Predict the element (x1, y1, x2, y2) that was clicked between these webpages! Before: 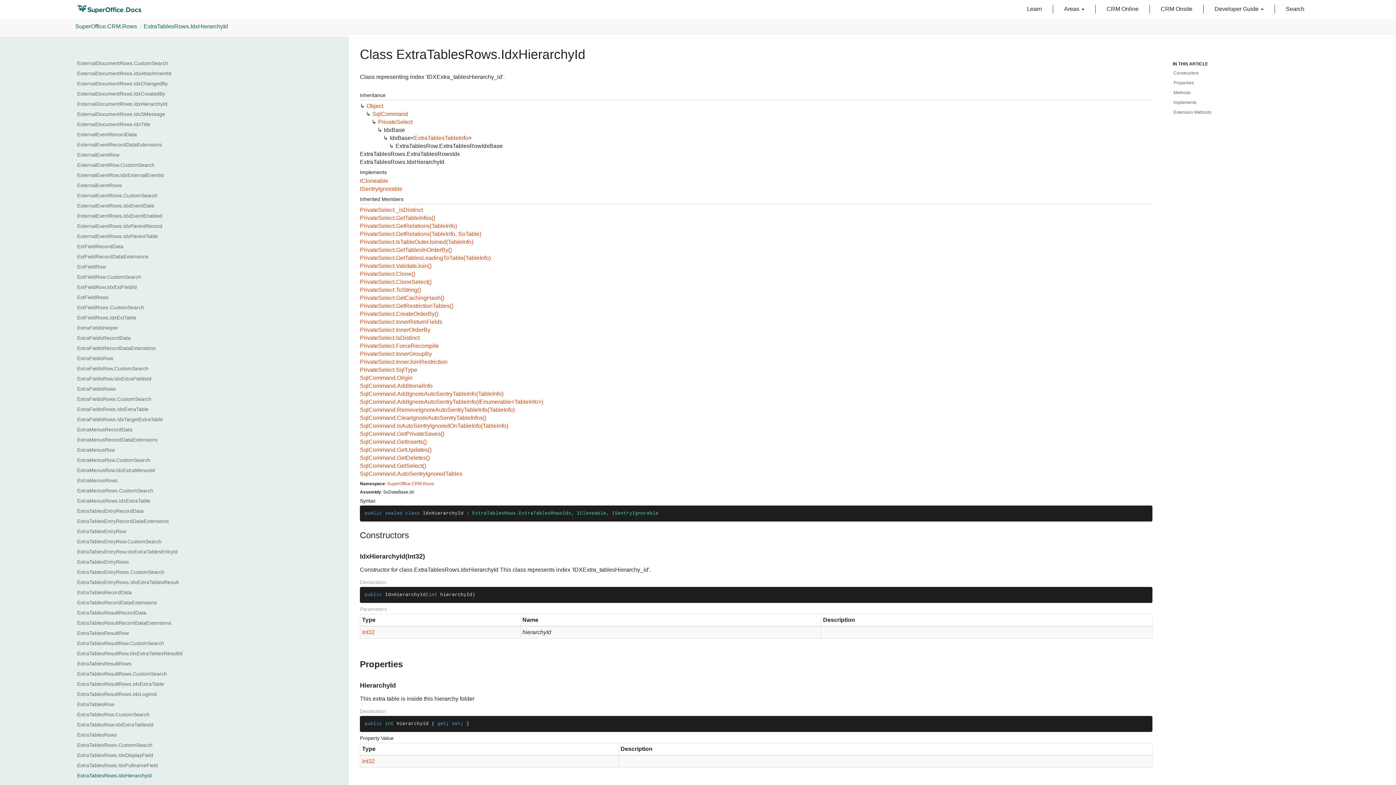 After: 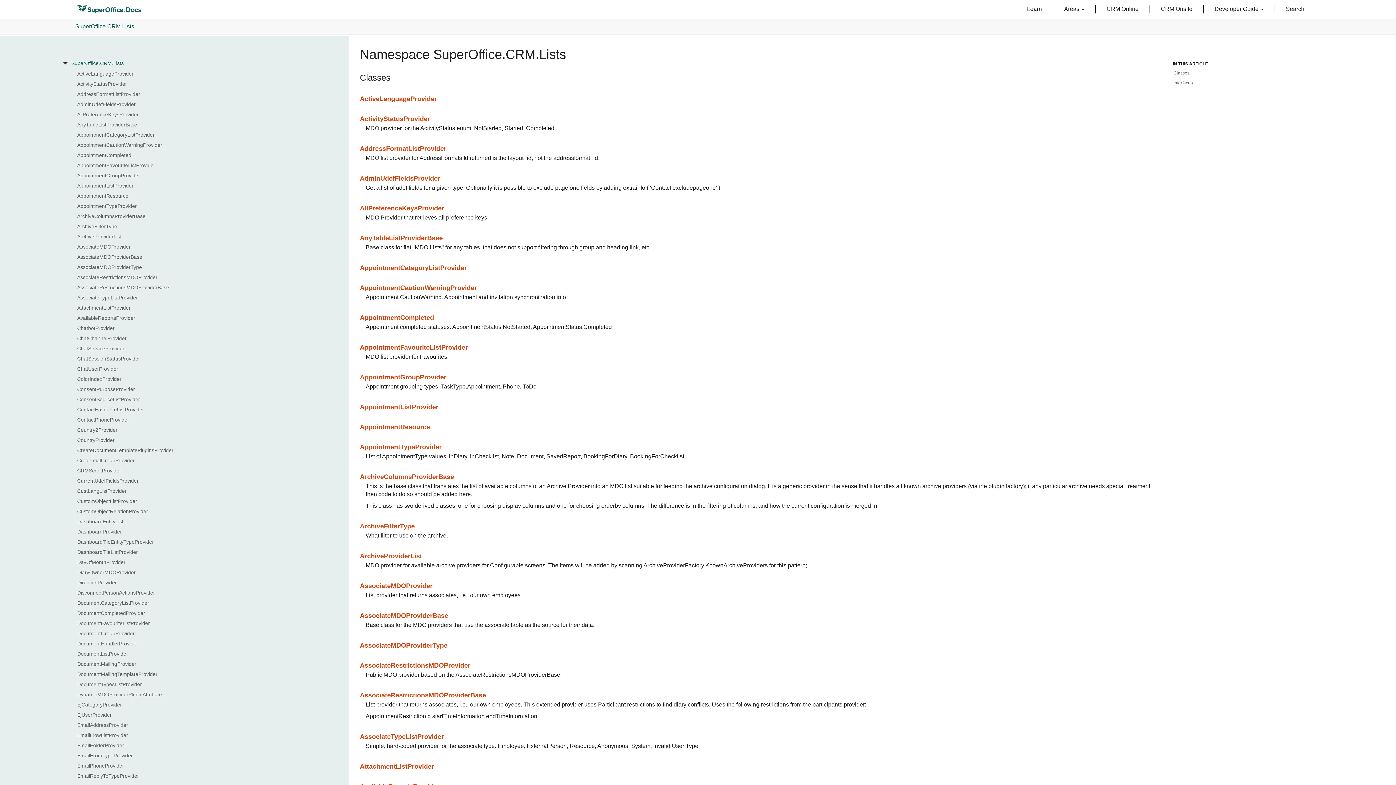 Action: bbox: (71, 546, 286, 553) label: SuperOffice.CRM.Lists